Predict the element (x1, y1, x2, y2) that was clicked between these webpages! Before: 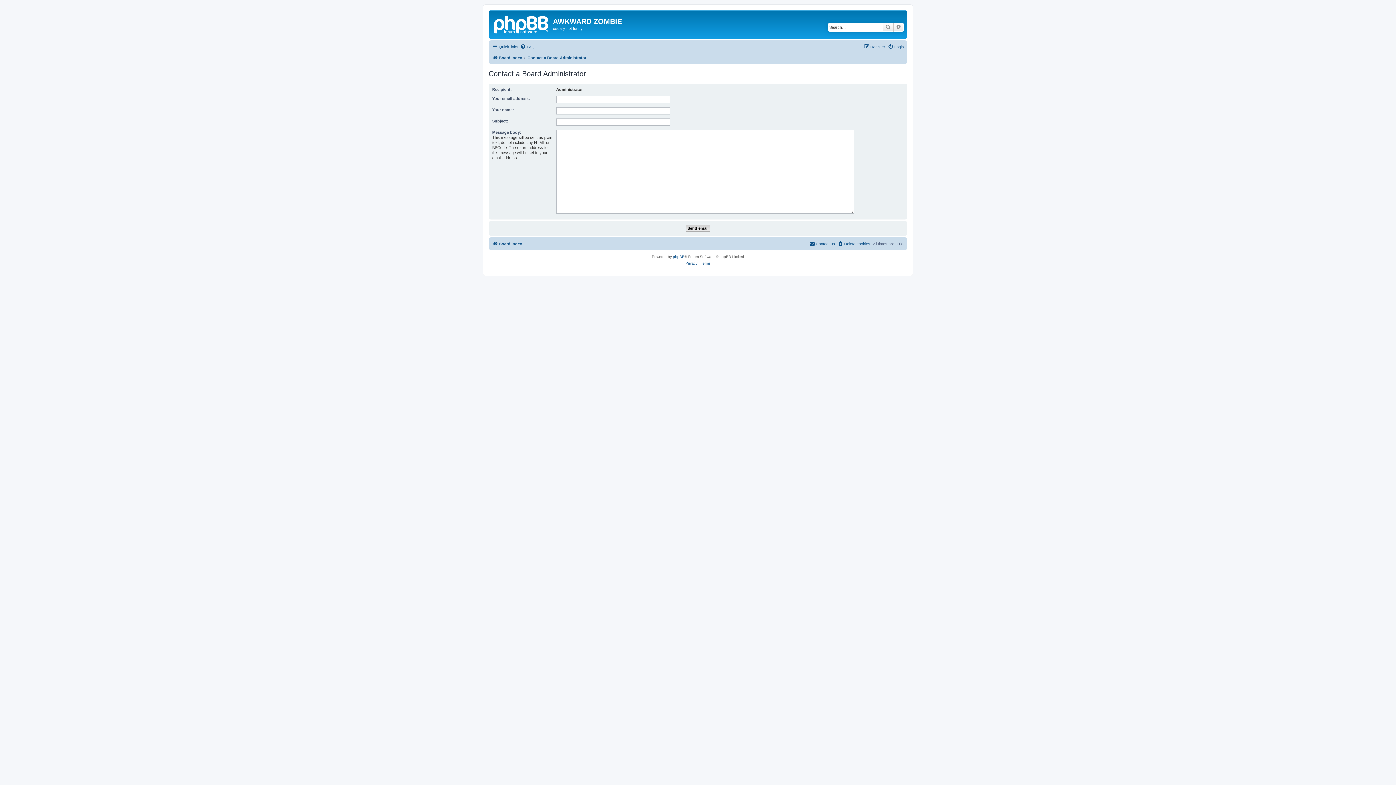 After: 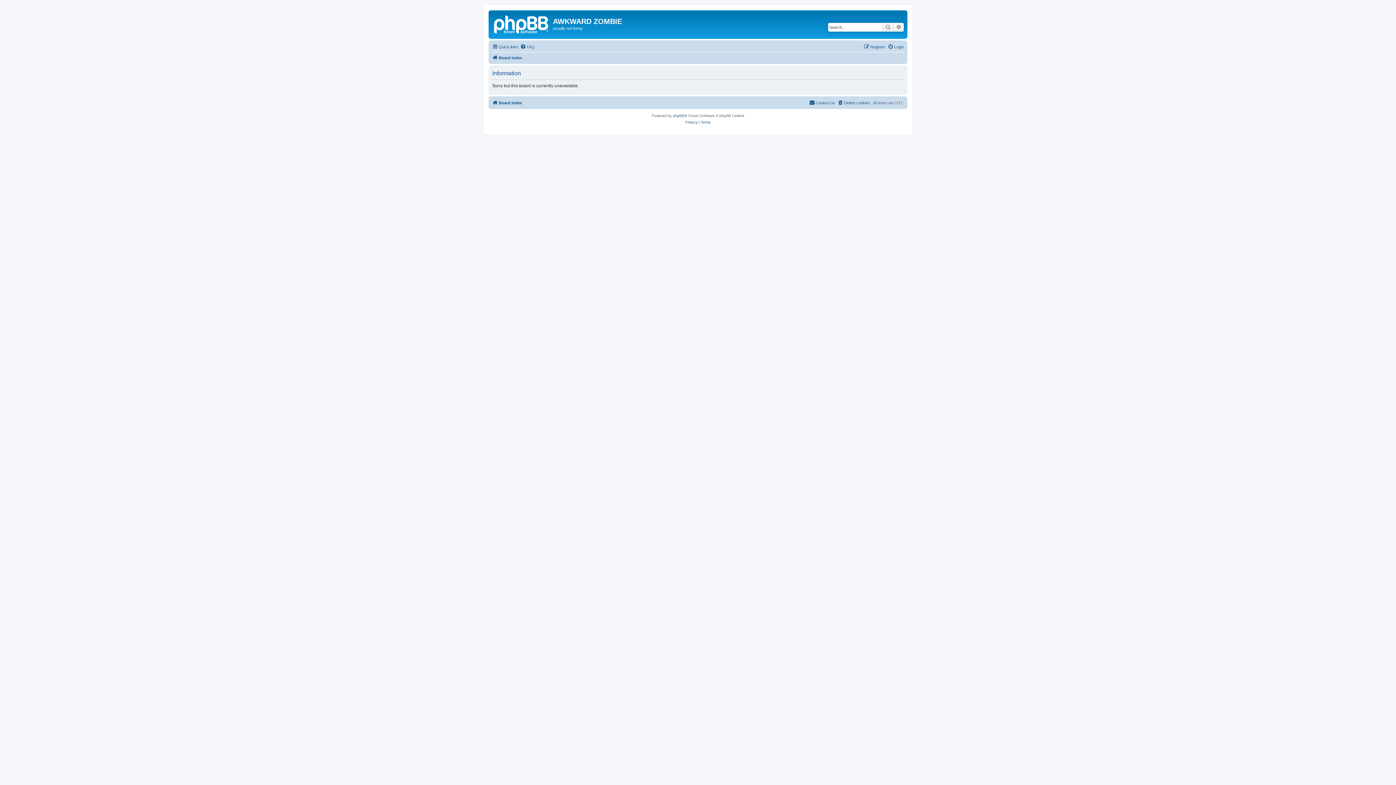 Action: label: Search bbox: (882, 22, 893, 31)